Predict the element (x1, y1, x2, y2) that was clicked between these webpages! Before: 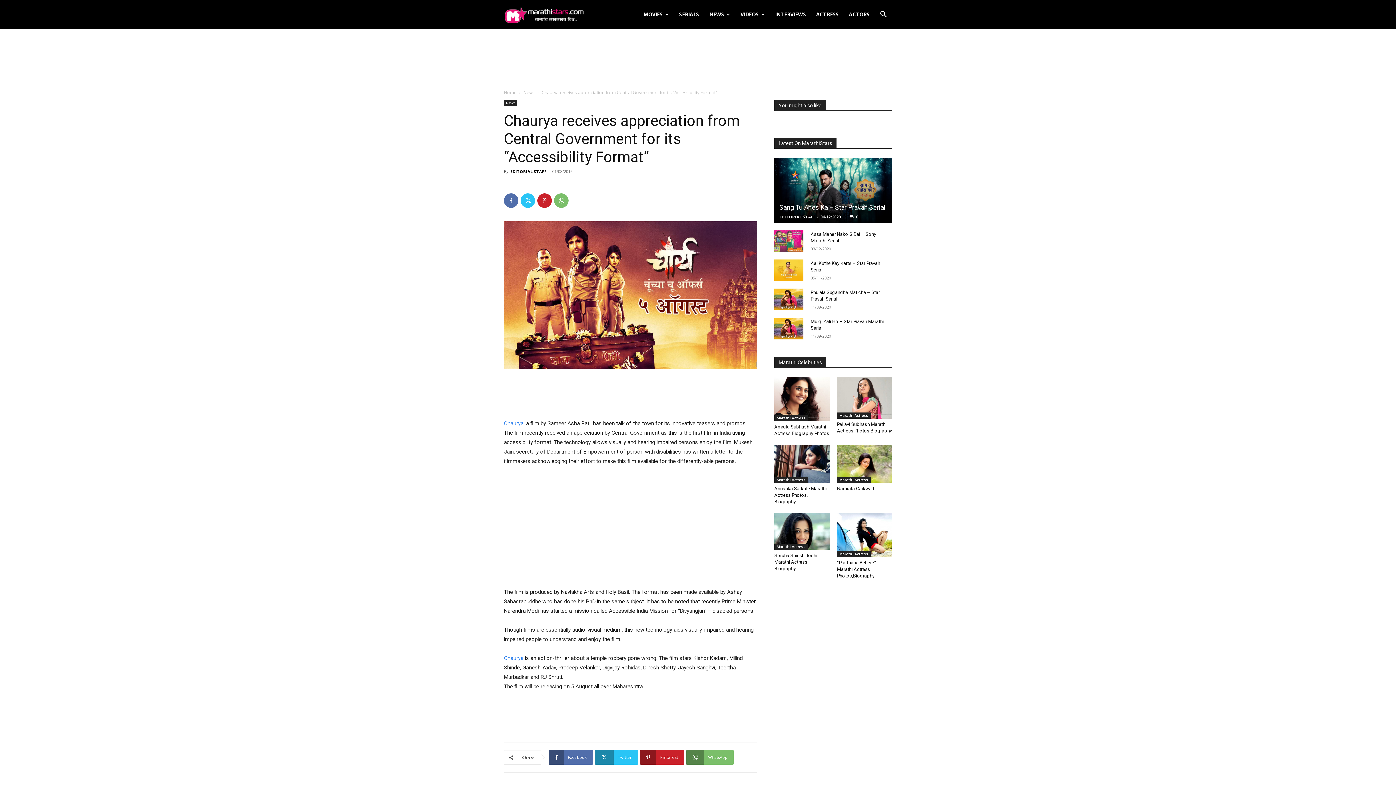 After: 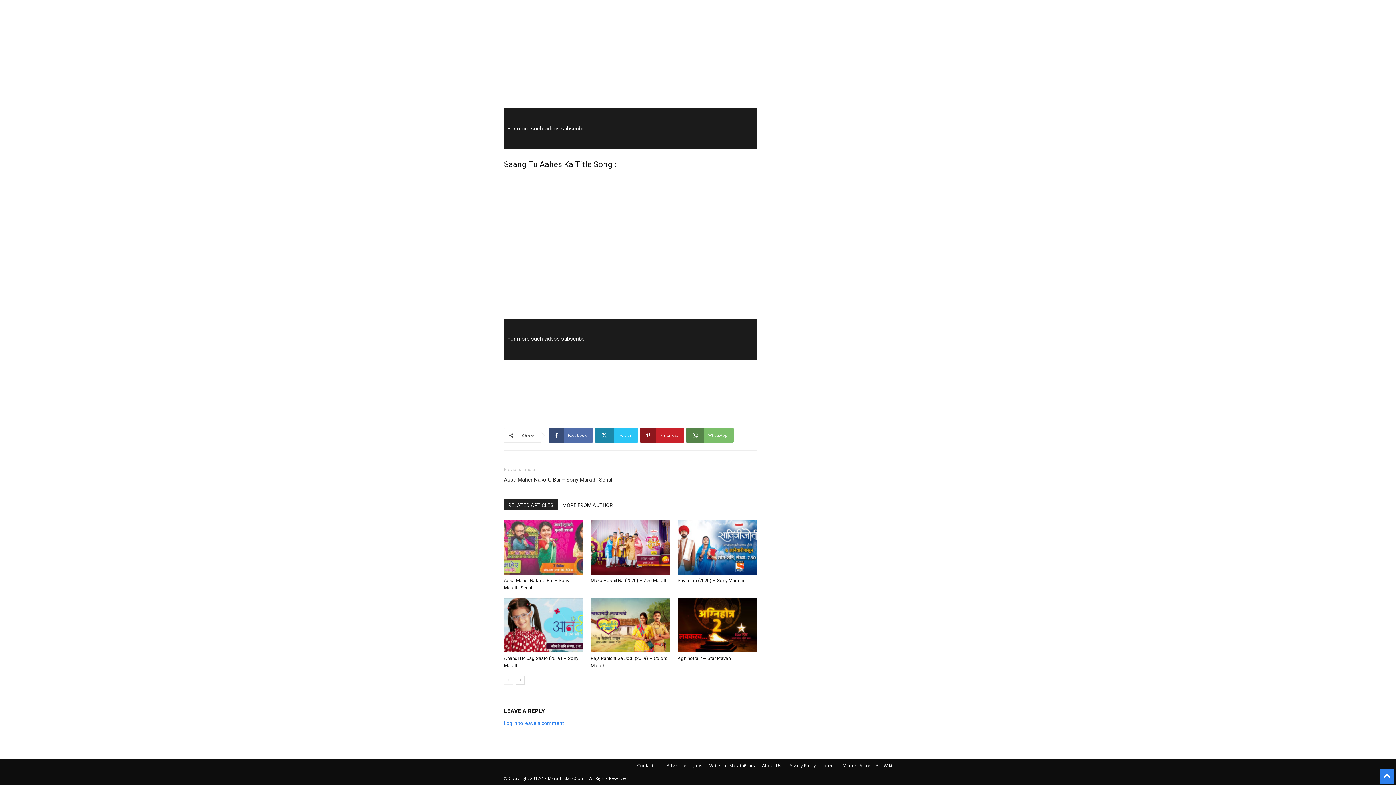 Action: bbox: (850, 214, 858, 218) label: 0